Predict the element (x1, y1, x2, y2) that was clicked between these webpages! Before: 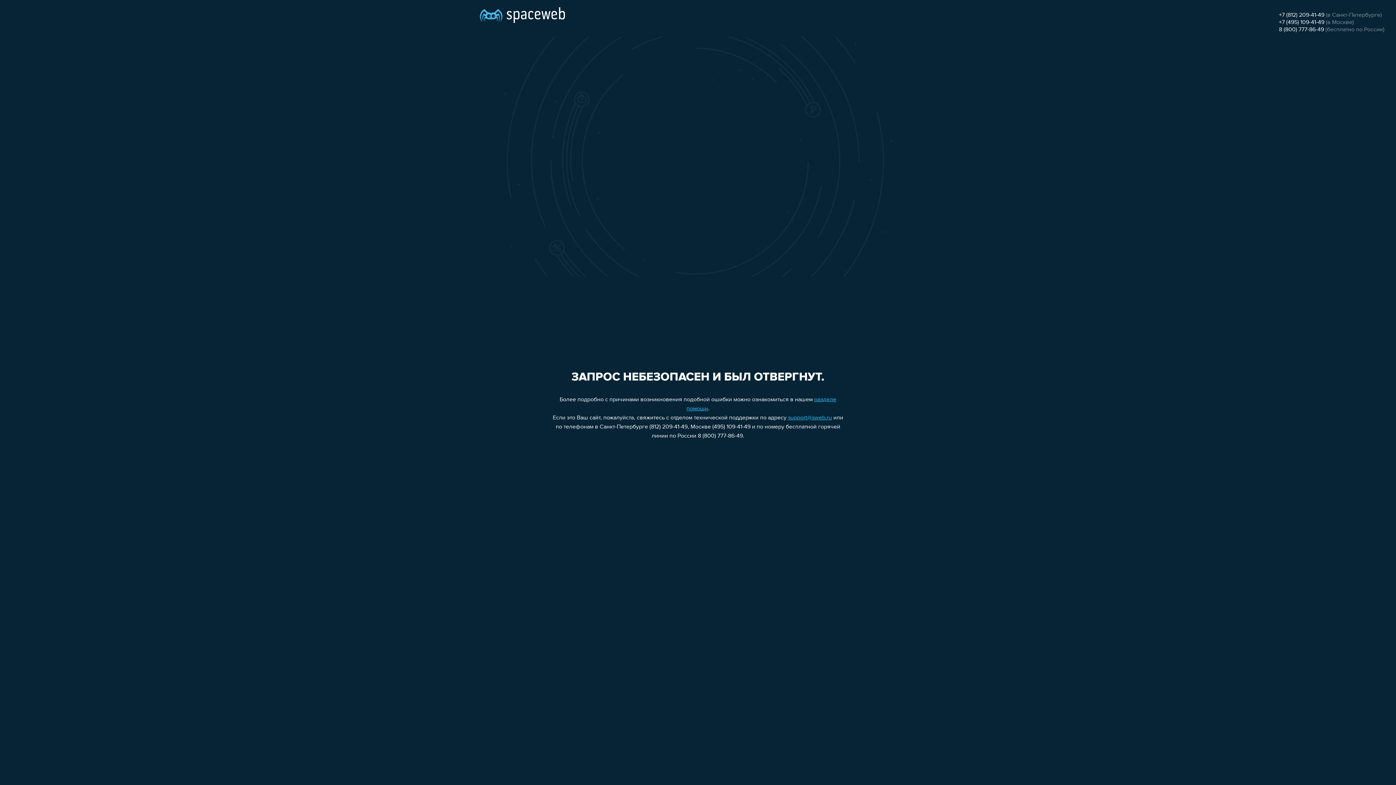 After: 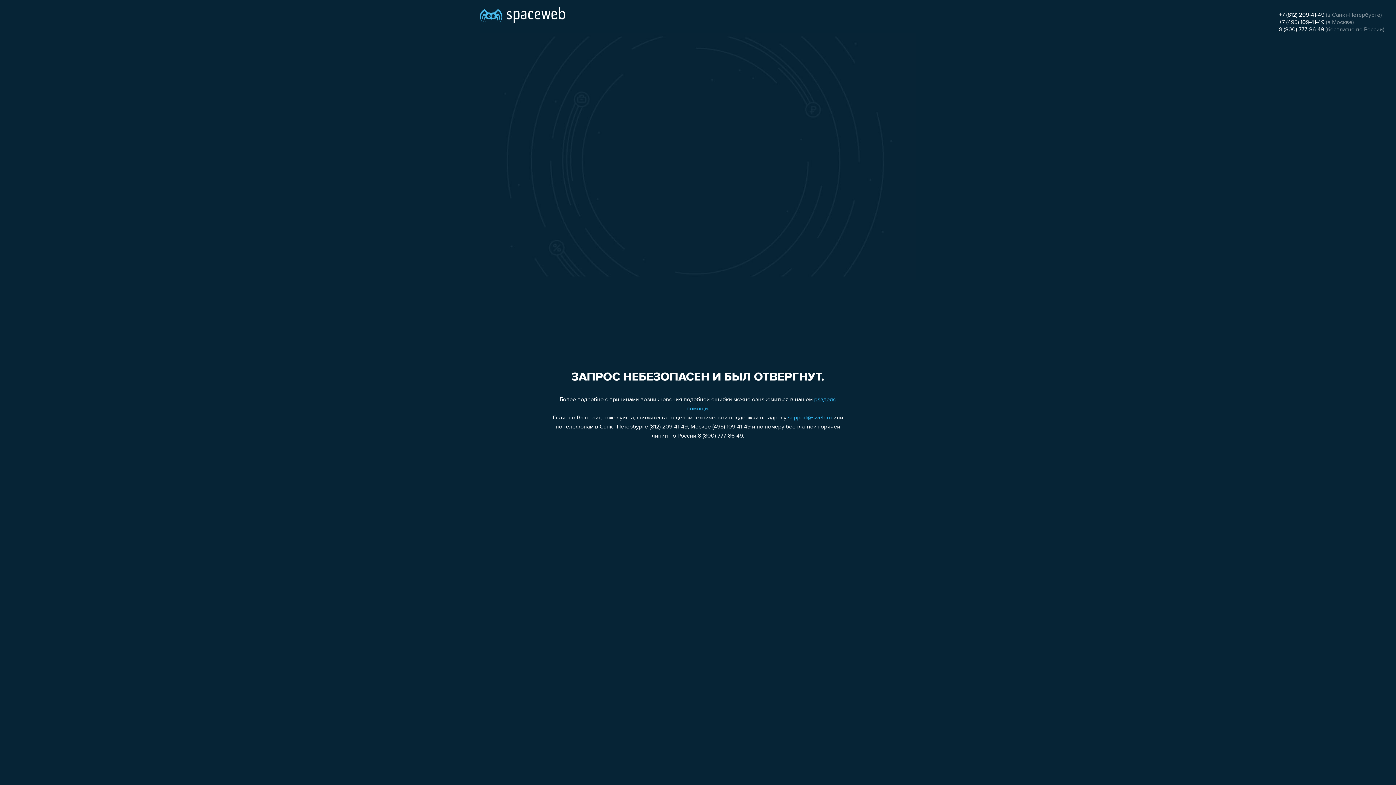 Action: bbox: (1279, 12, 1324, 18) label: +7 (812) 209-41-49